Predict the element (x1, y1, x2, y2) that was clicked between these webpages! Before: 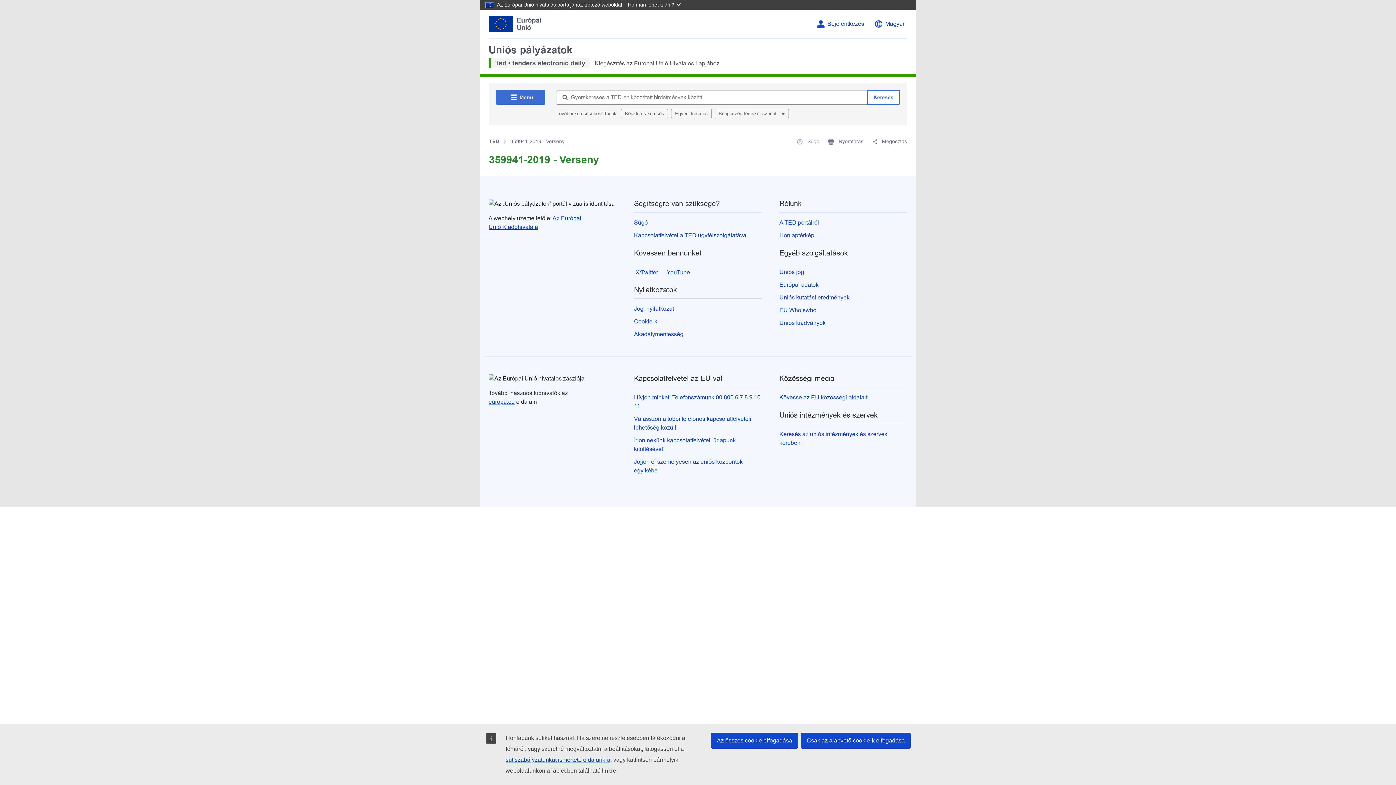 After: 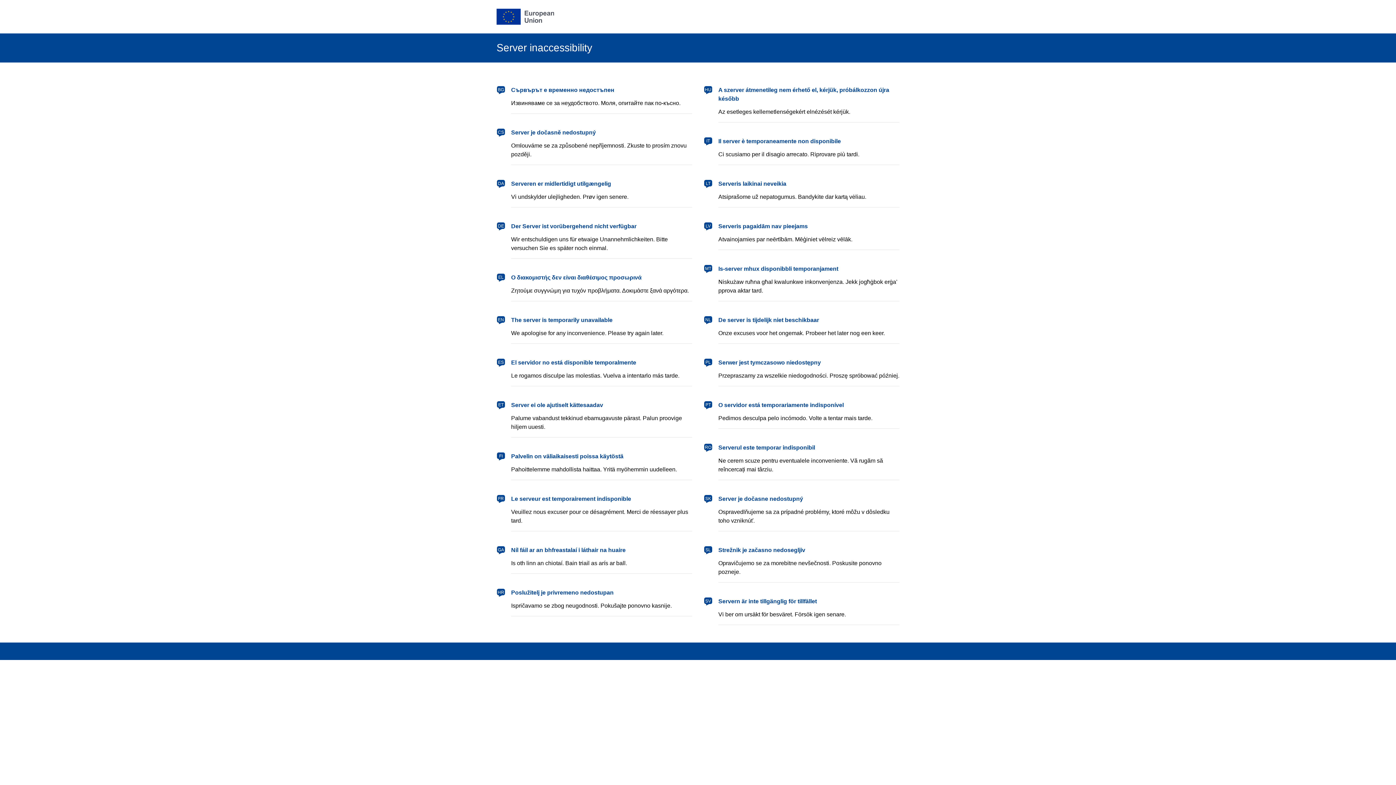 Action: label: Bejelentkezés bbox: (827, 20, 864, 27)